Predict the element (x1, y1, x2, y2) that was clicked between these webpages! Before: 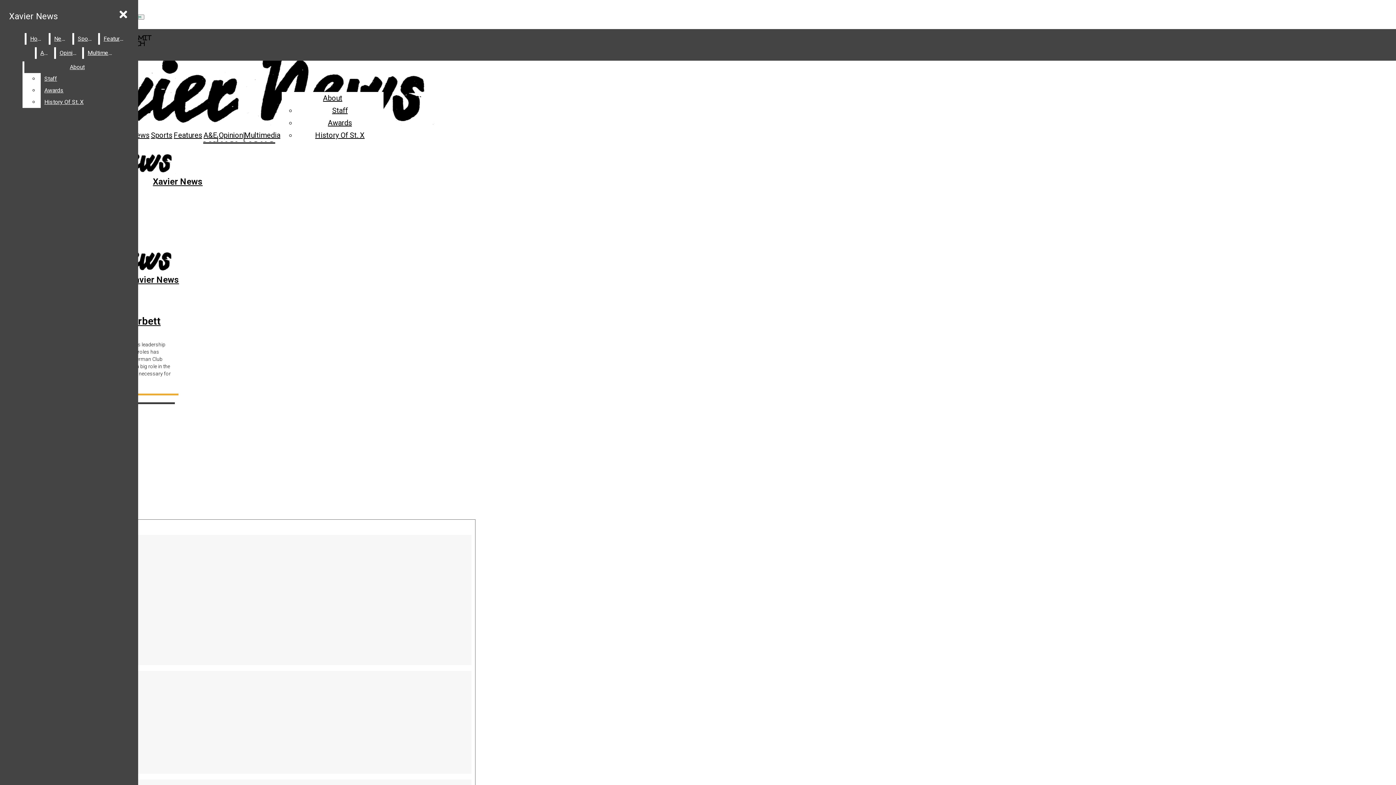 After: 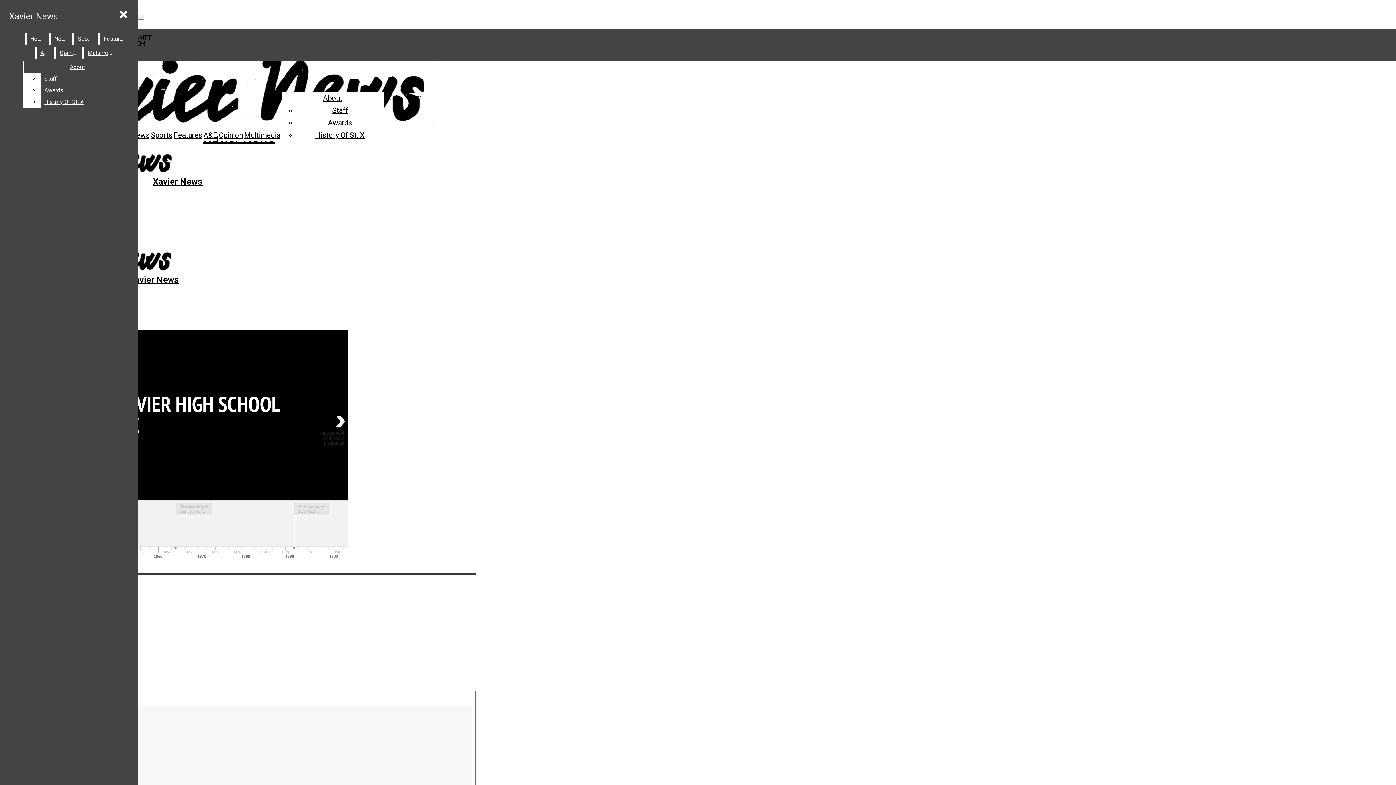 Action: label: History Of St. X bbox: (315, 130, 364, 139)